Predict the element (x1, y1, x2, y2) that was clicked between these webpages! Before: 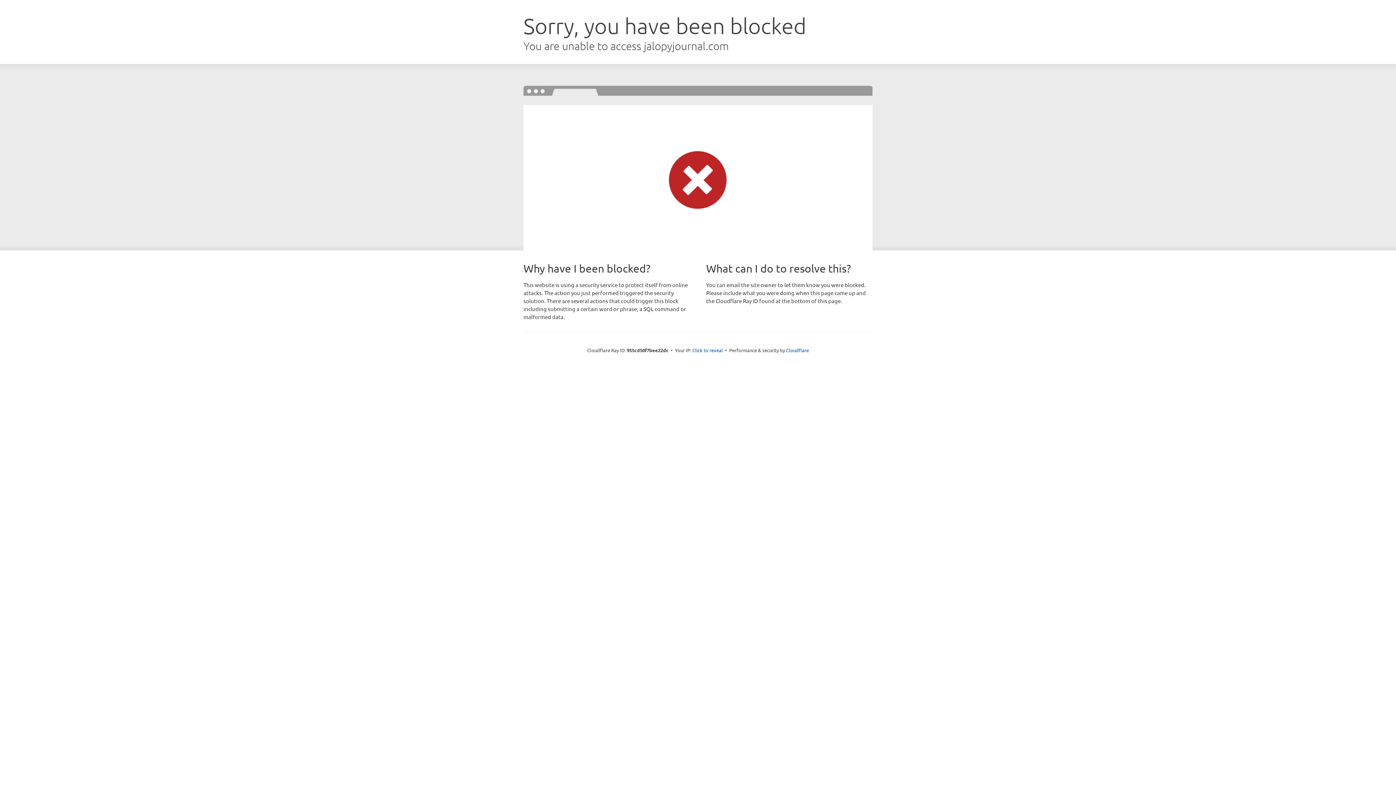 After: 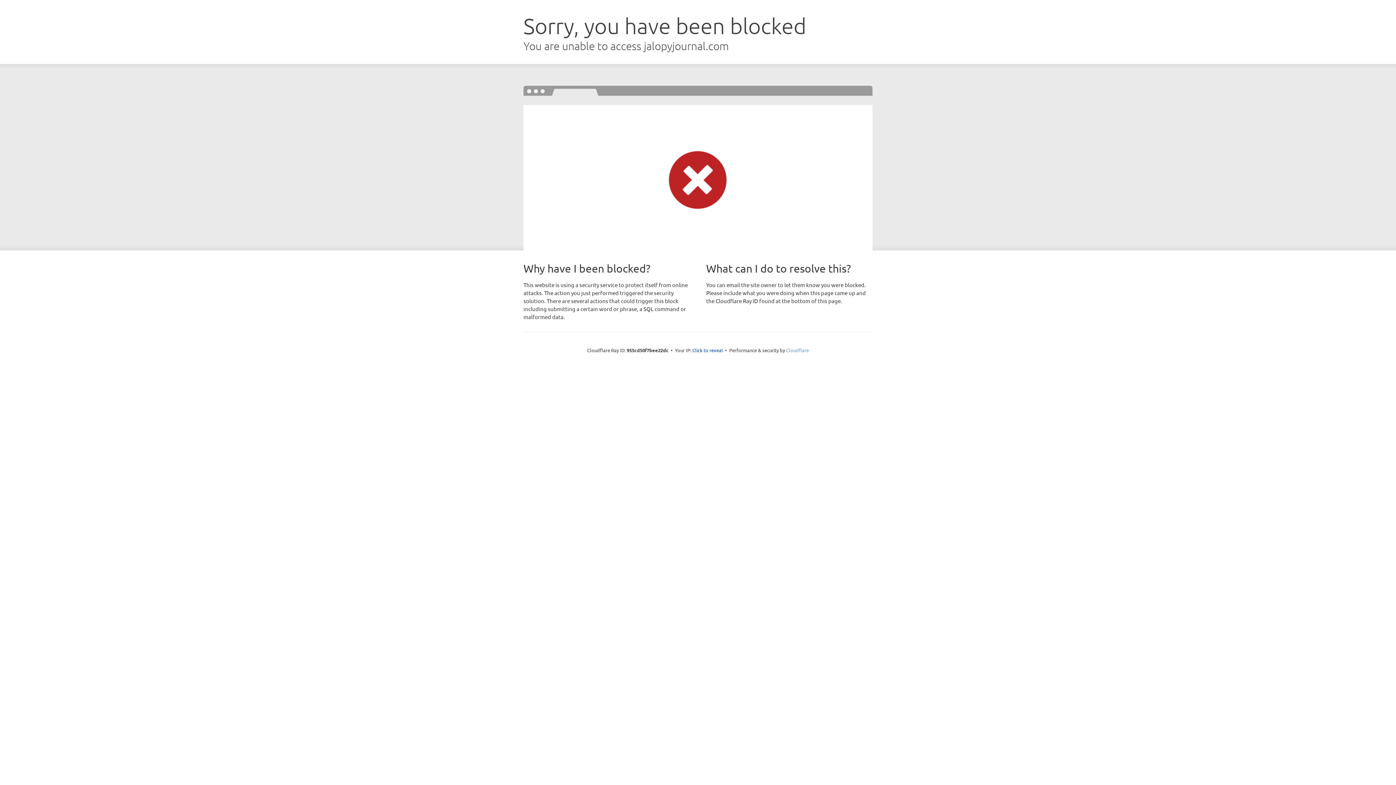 Action: bbox: (786, 347, 809, 353) label: Cloudflare